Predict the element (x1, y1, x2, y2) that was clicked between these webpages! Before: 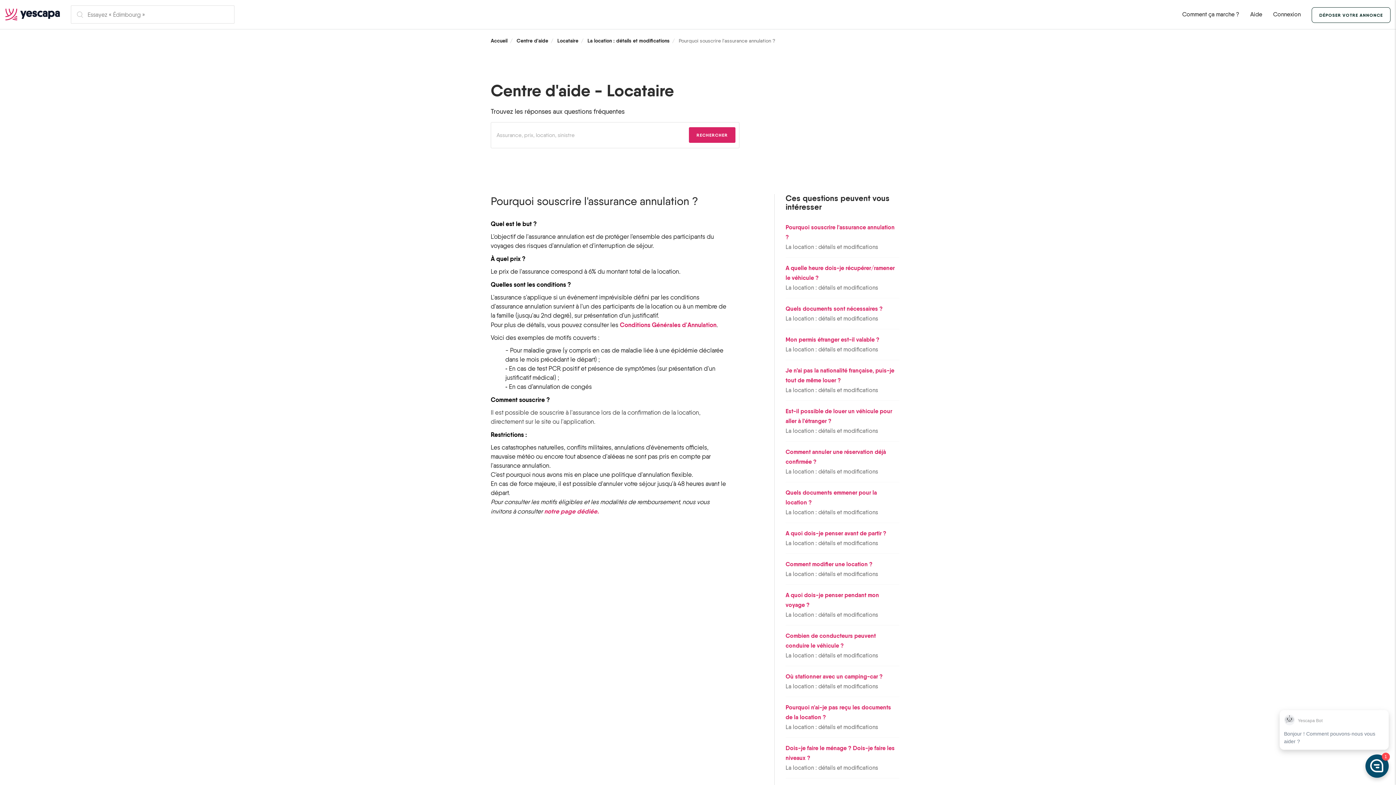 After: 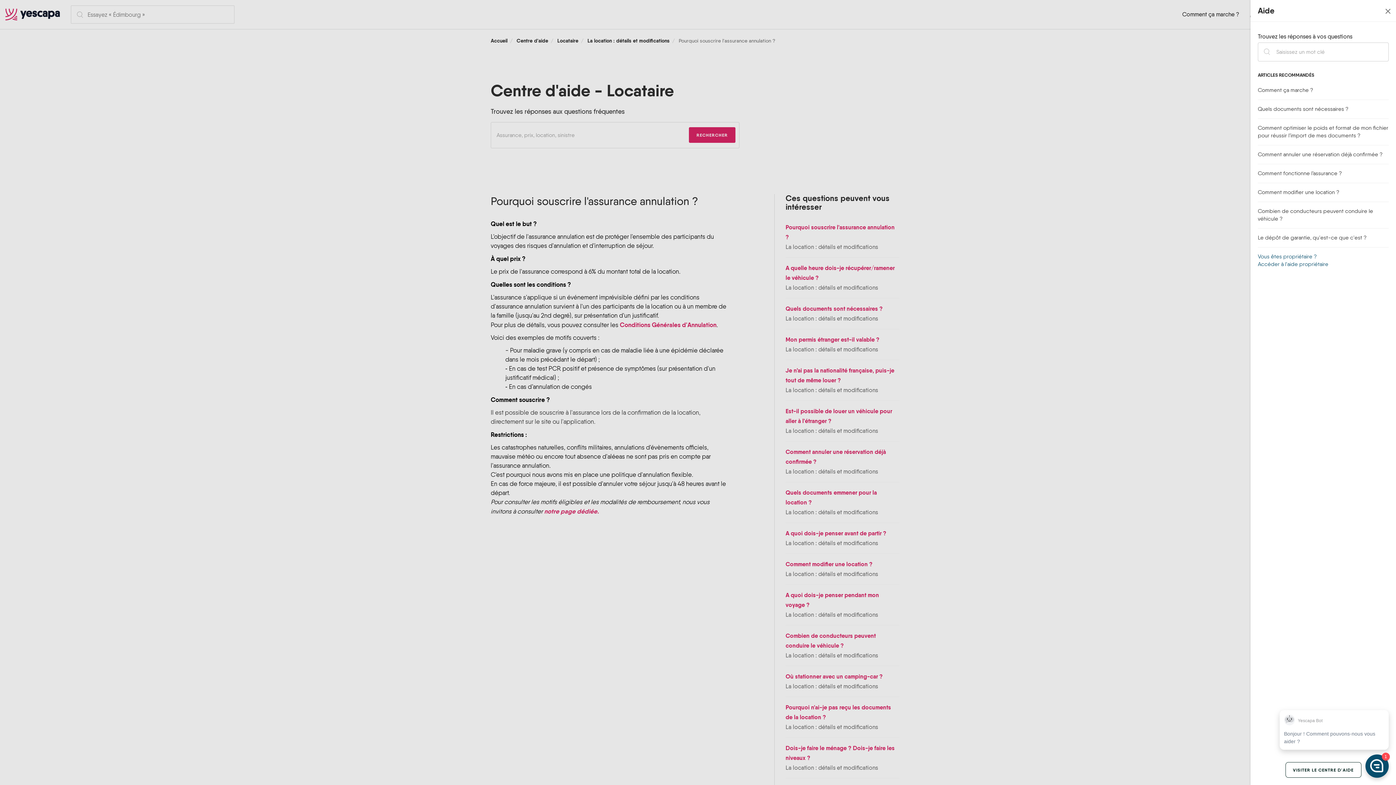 Action: label: Aide bbox: (1245, 0, 1268, 28)